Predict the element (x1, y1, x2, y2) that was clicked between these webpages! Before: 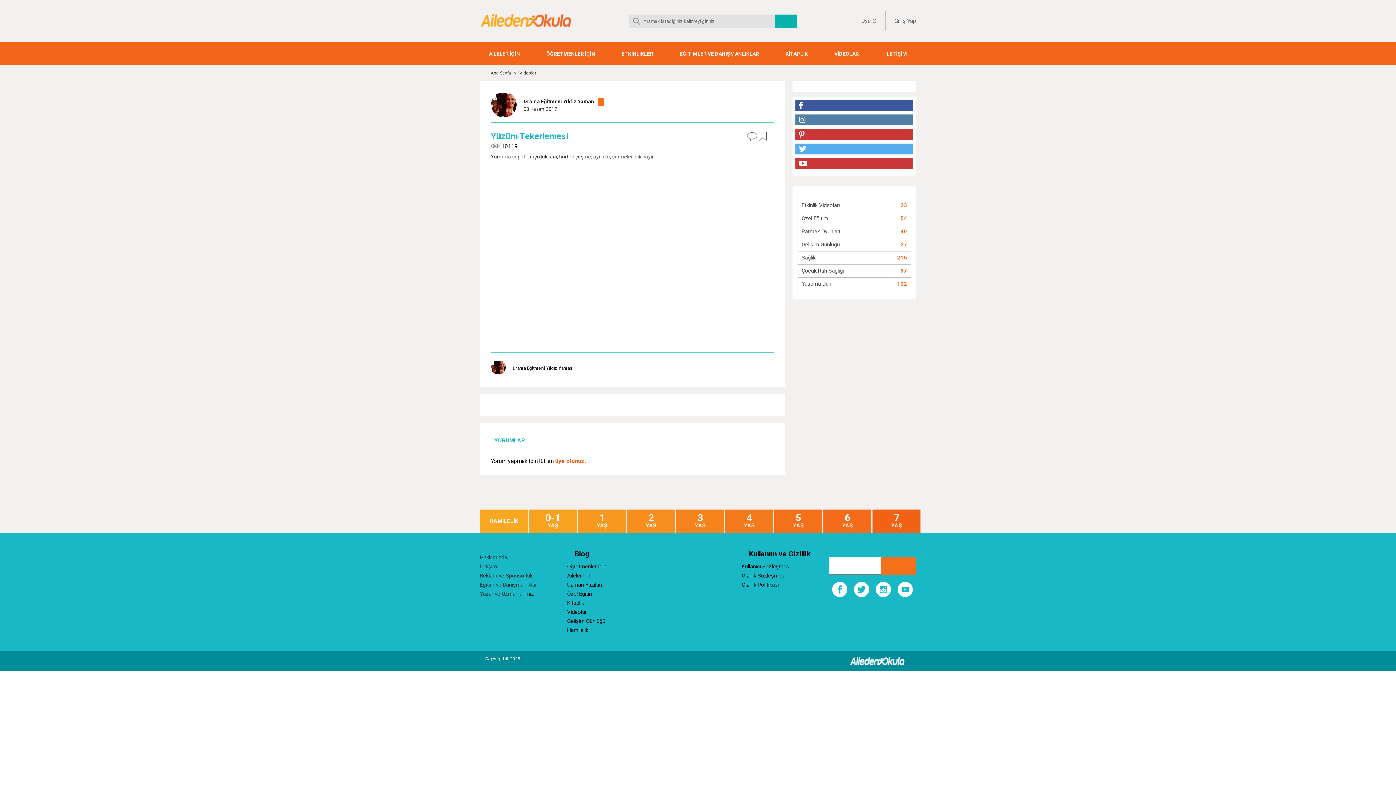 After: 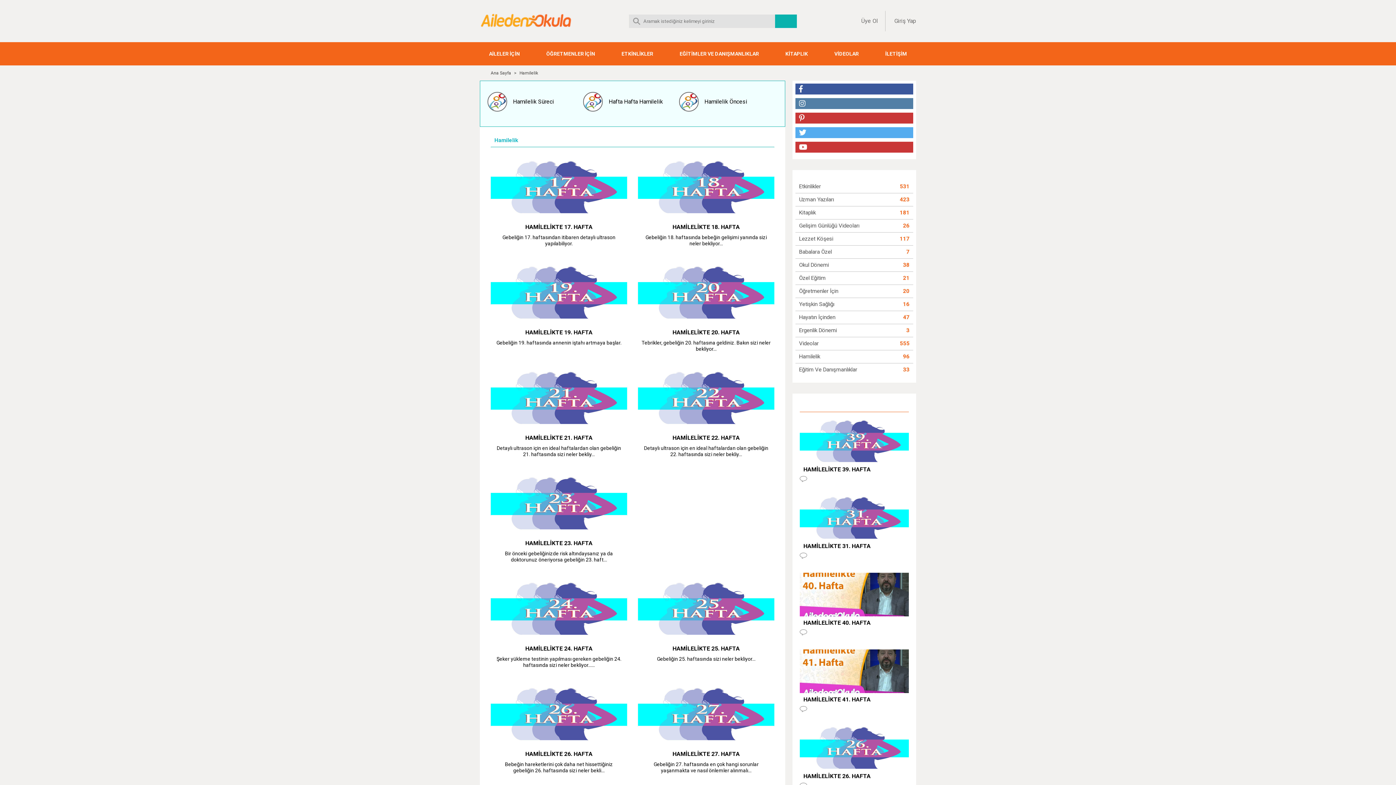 Action: label: Hamilelik bbox: (567, 627, 588, 633)